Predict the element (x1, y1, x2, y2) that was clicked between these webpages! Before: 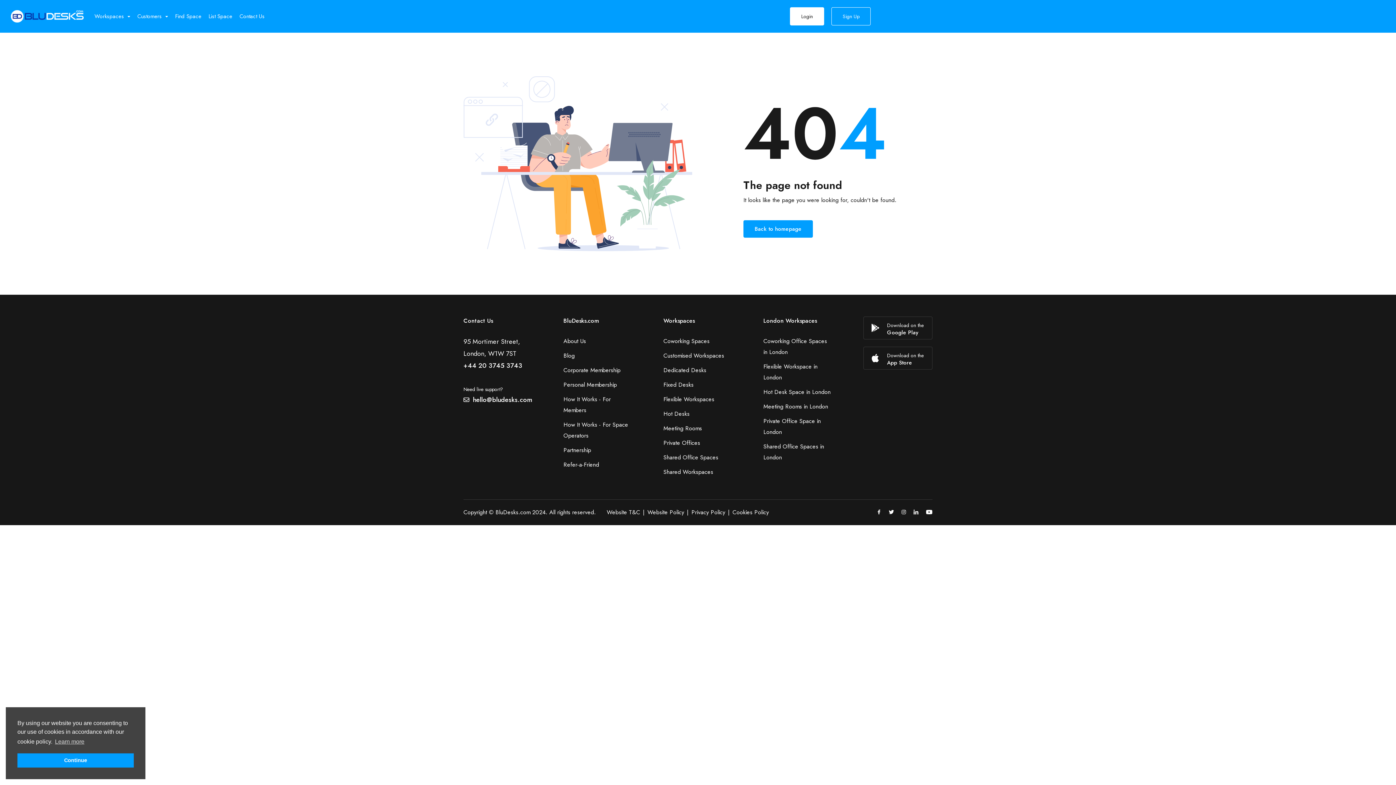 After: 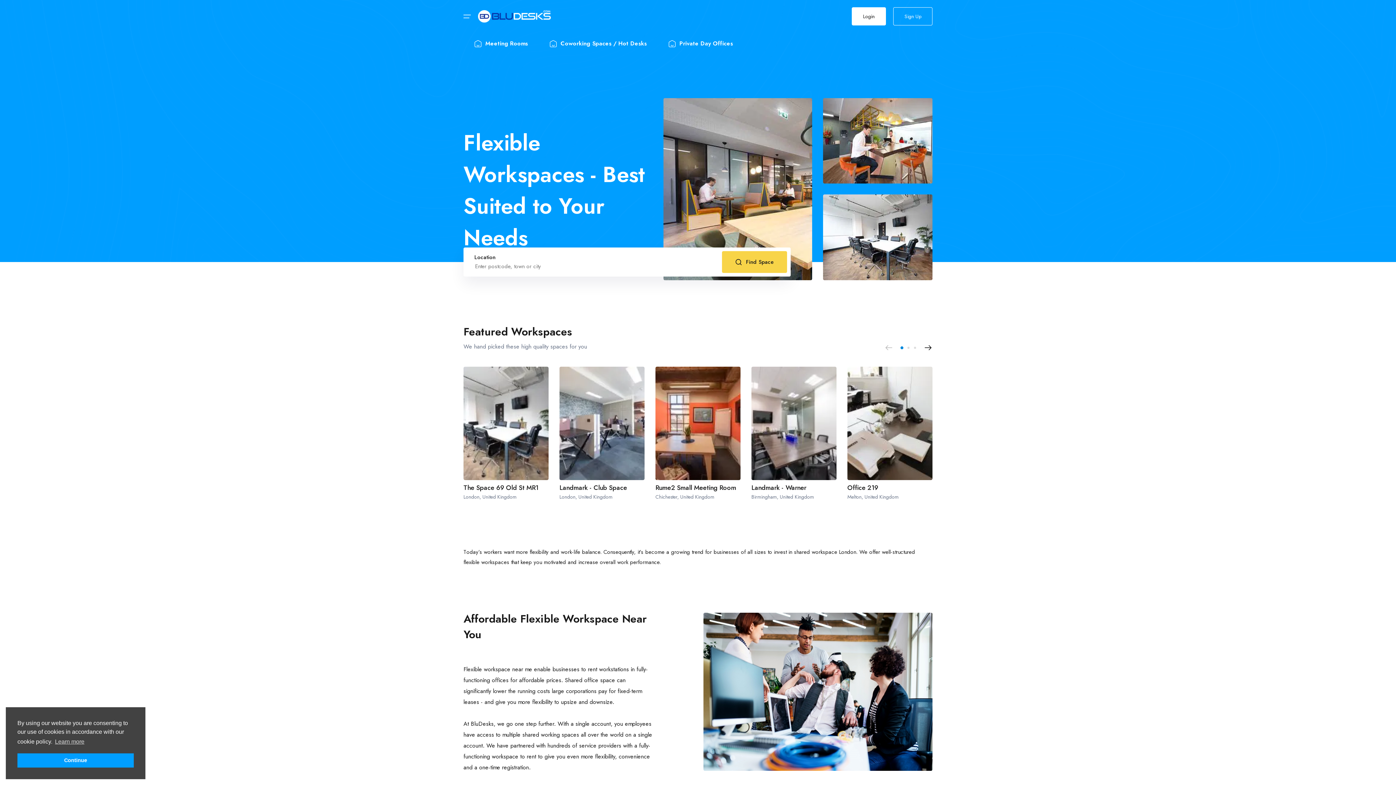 Action: bbox: (663, 392, 732, 406) label: Flexible Workspaces